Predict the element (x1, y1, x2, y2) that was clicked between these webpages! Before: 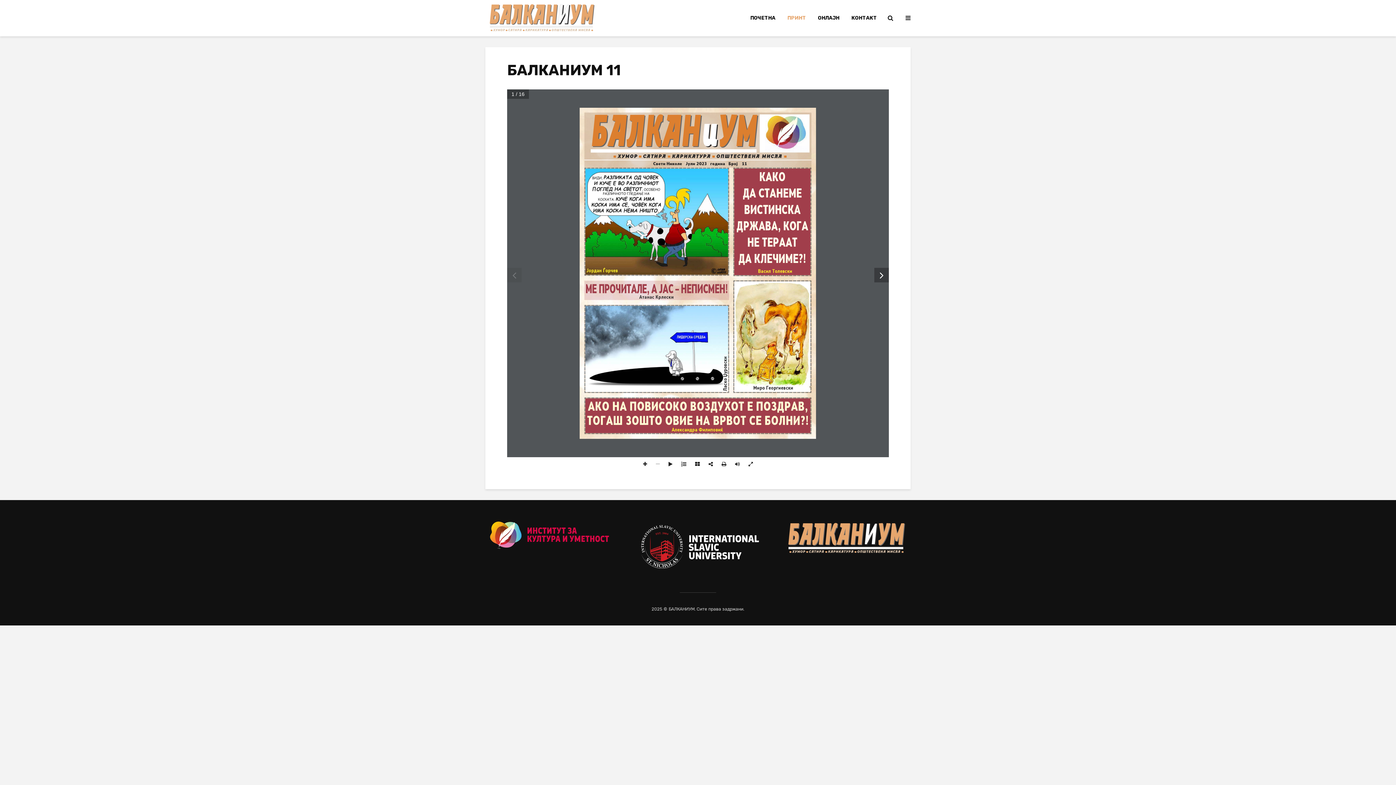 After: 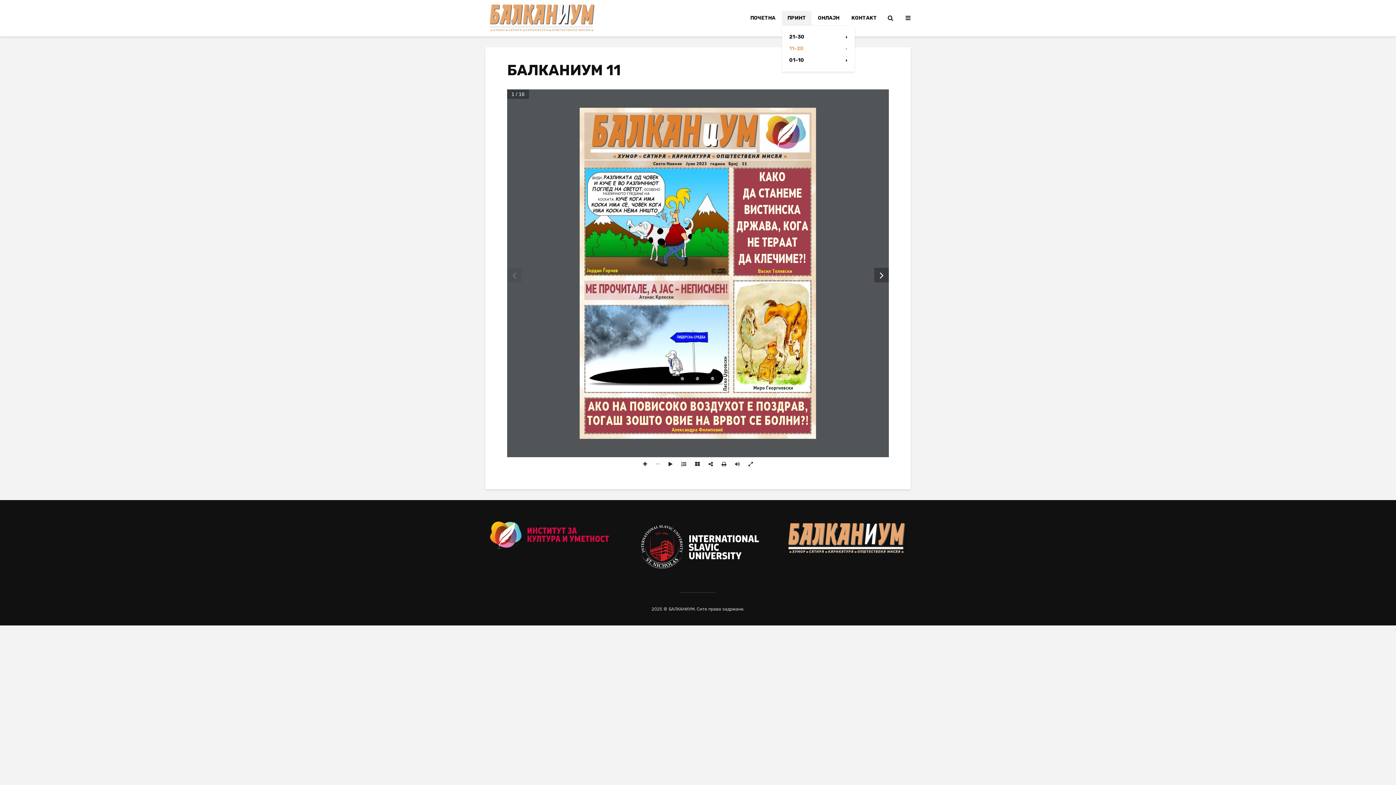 Action: bbox: (782, 10, 811, 25) label: ПРИНТ